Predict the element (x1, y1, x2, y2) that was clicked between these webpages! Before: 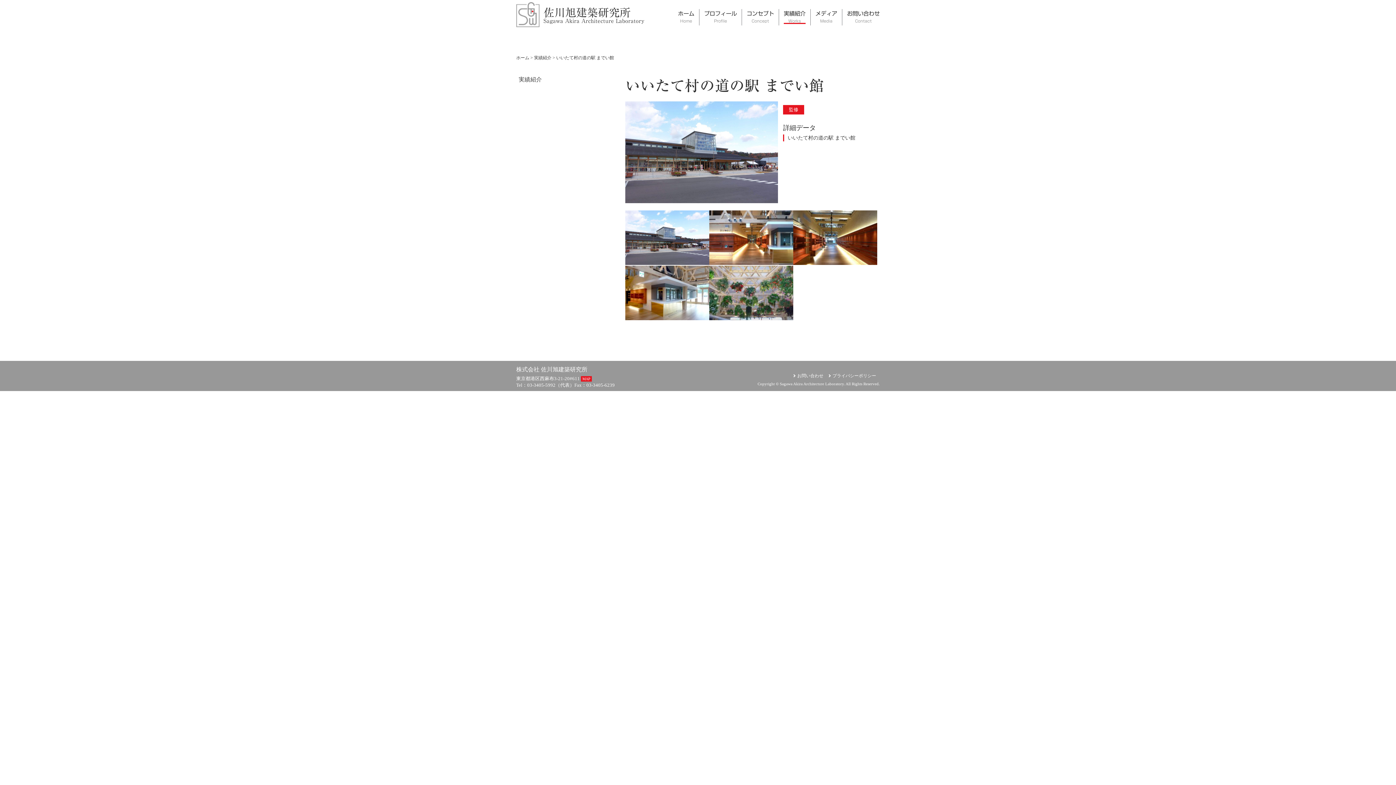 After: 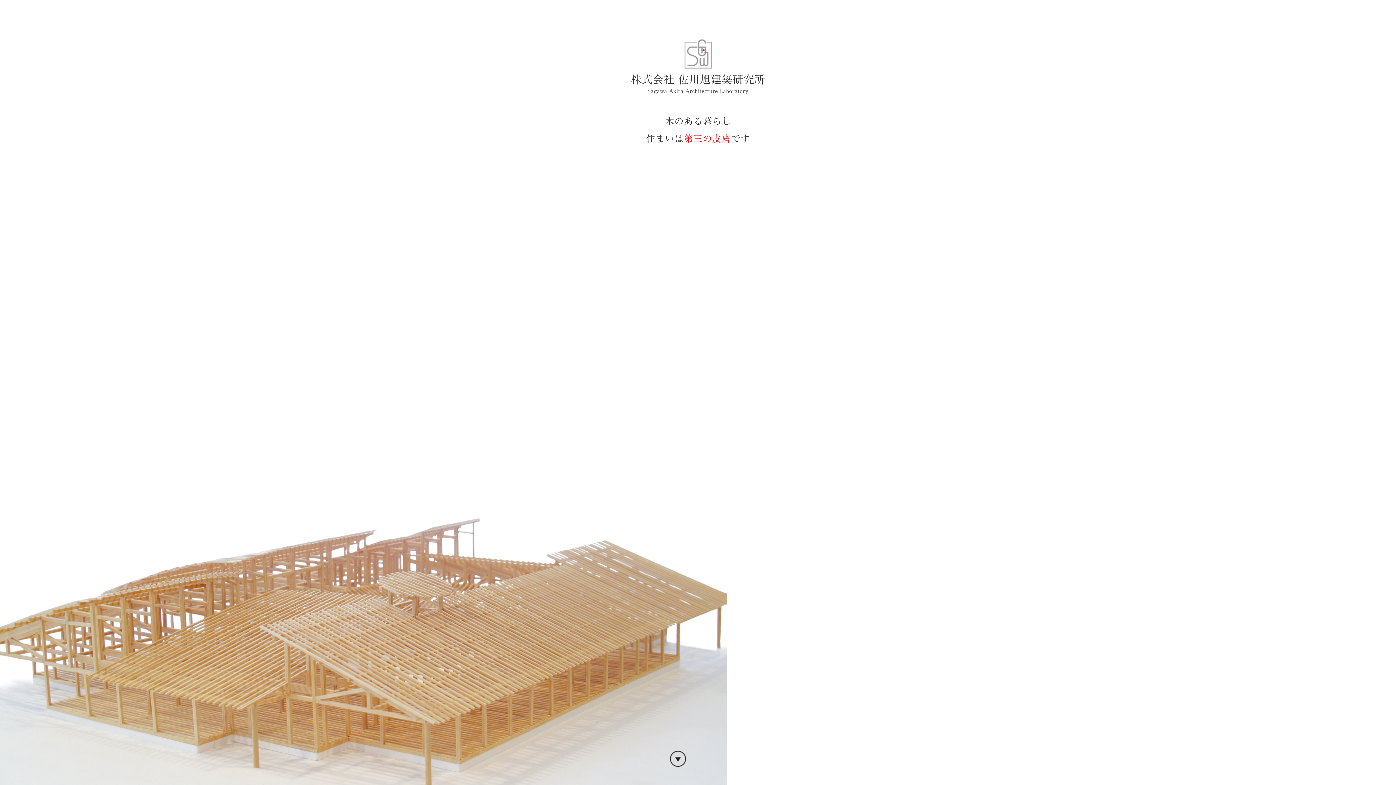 Action: bbox: (516, 55, 529, 60) label: ホーム